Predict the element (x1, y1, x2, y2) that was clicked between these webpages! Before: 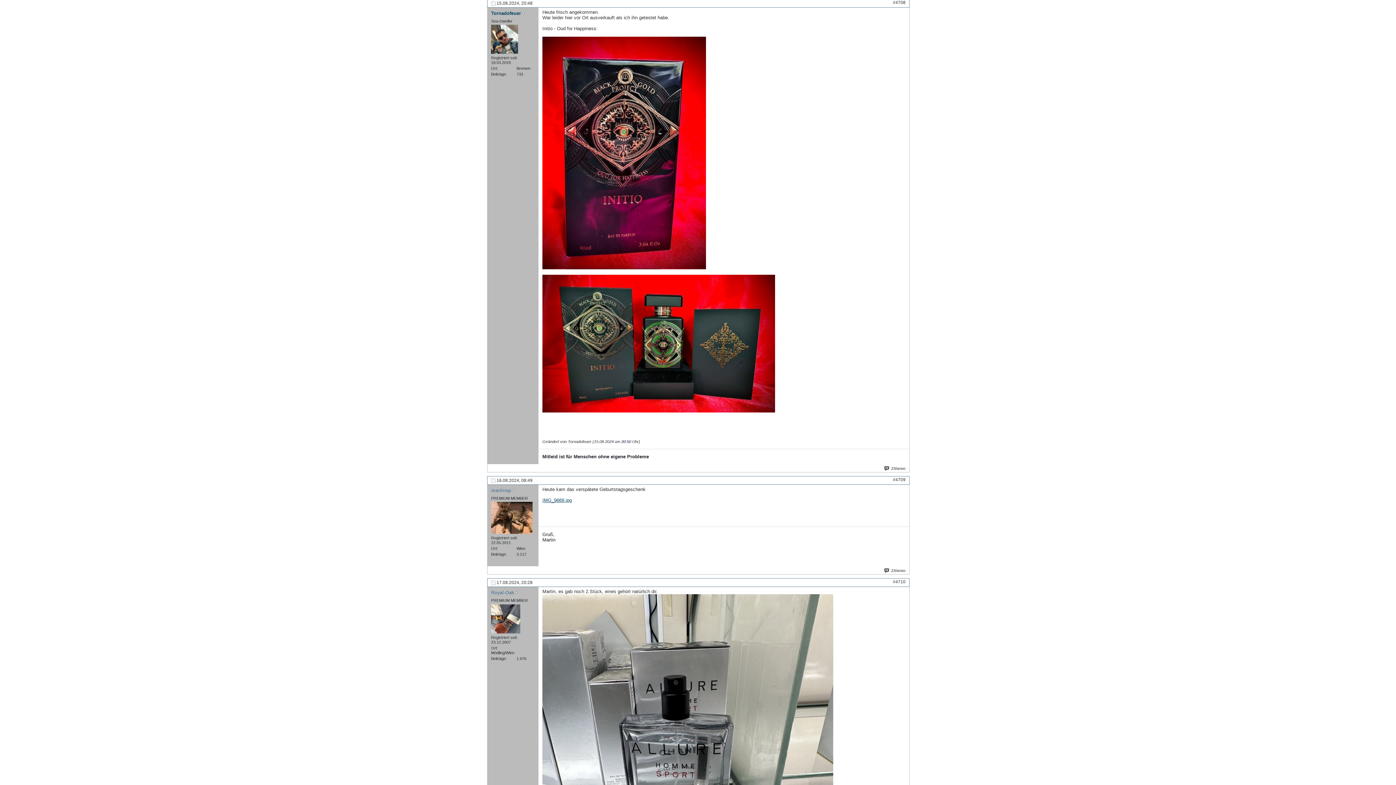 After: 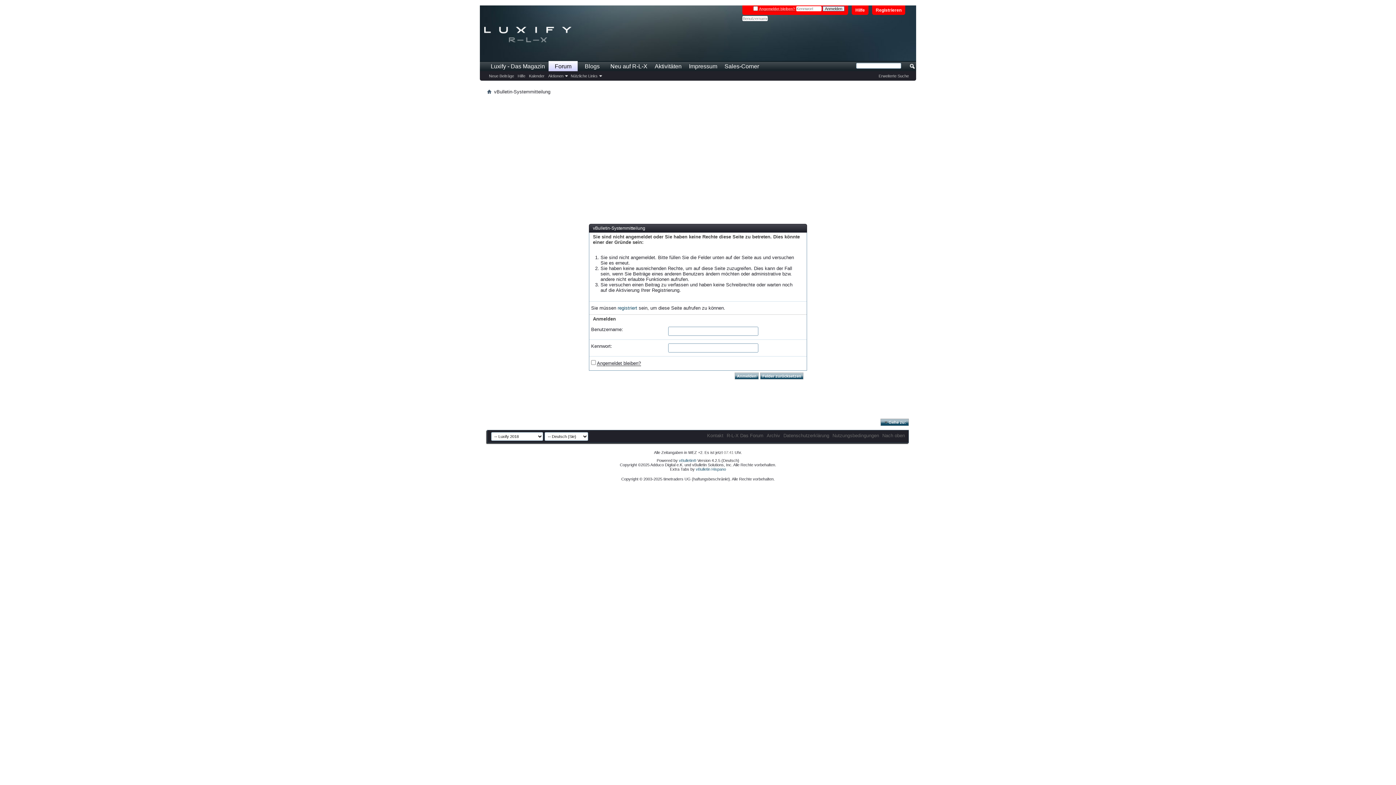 Action: bbox: (491, 604, 520, 633)